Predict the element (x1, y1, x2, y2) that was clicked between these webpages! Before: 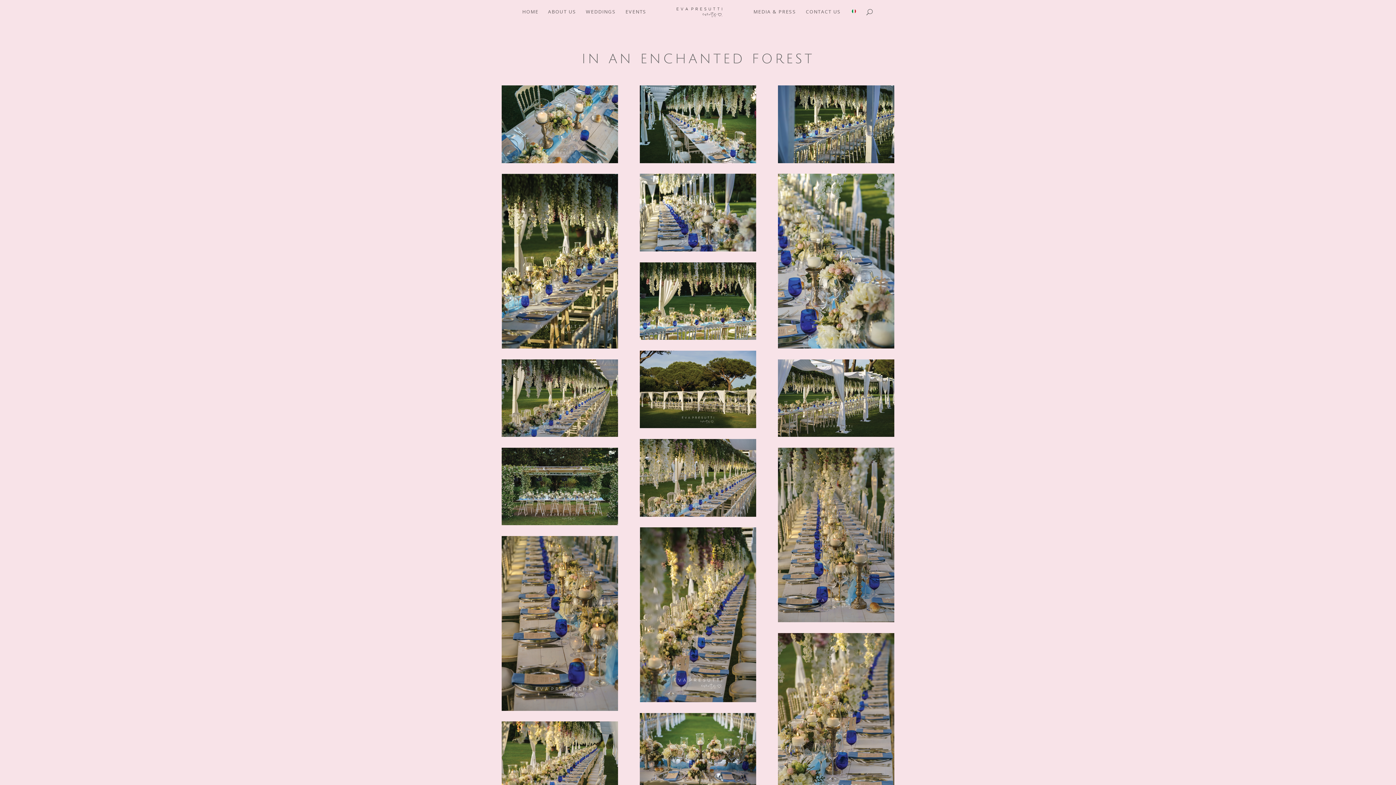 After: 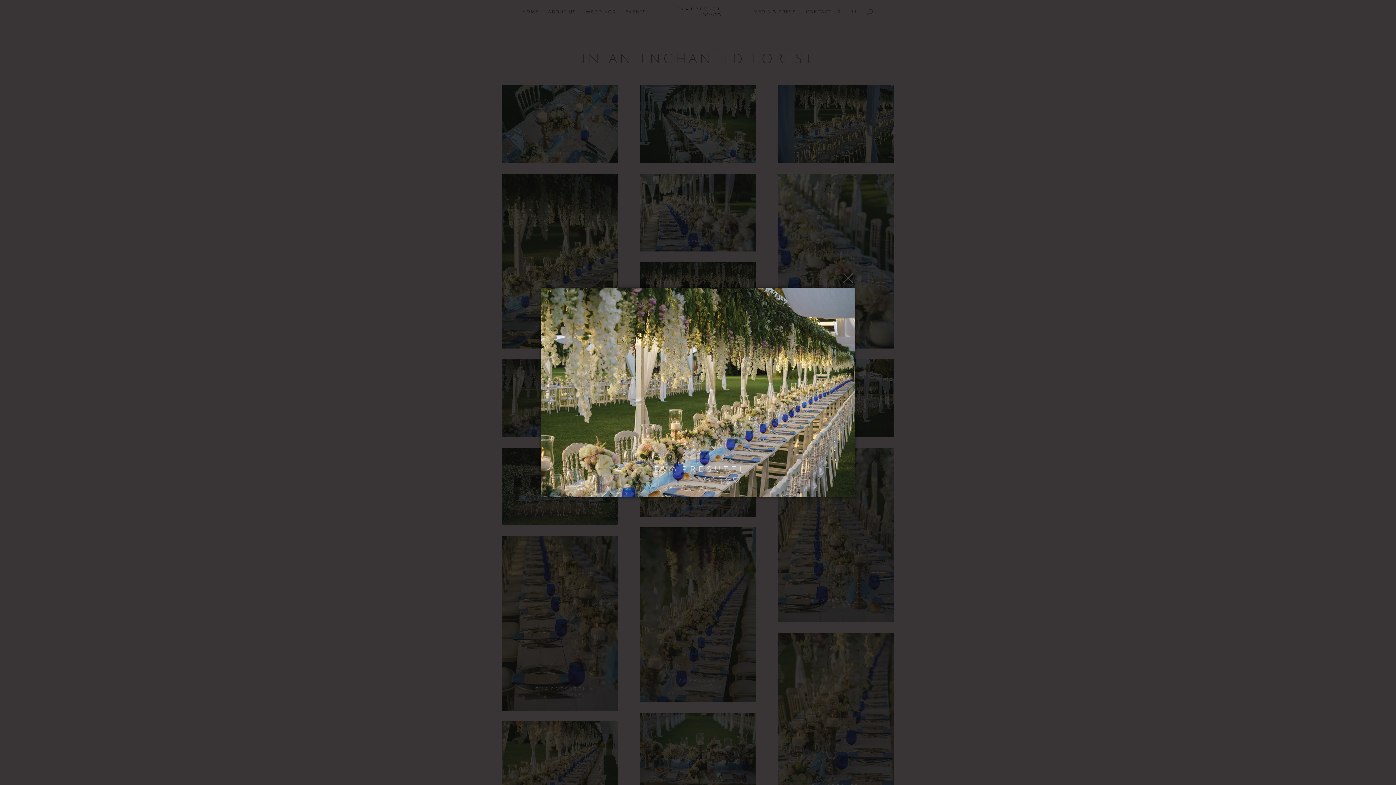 Action: bbox: (639, 439, 756, 516)